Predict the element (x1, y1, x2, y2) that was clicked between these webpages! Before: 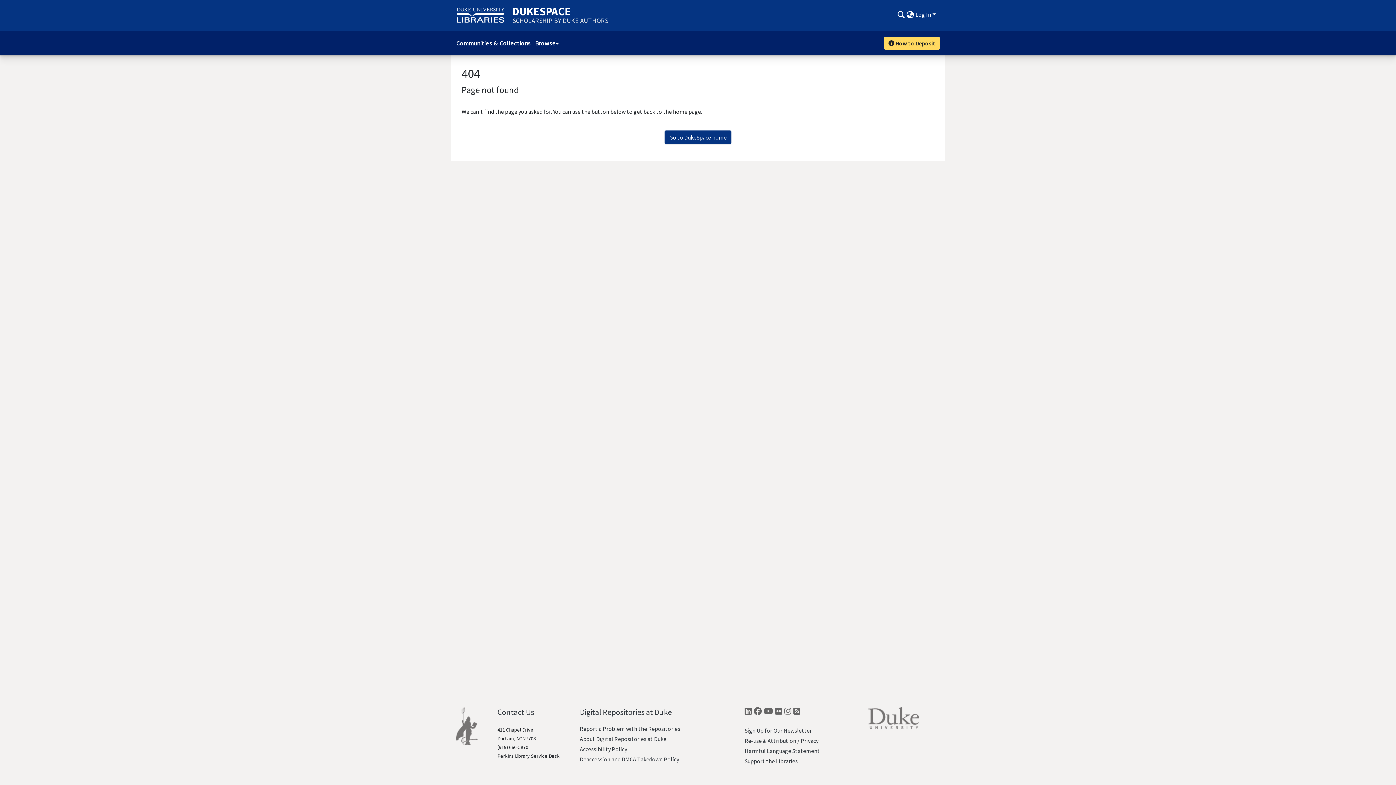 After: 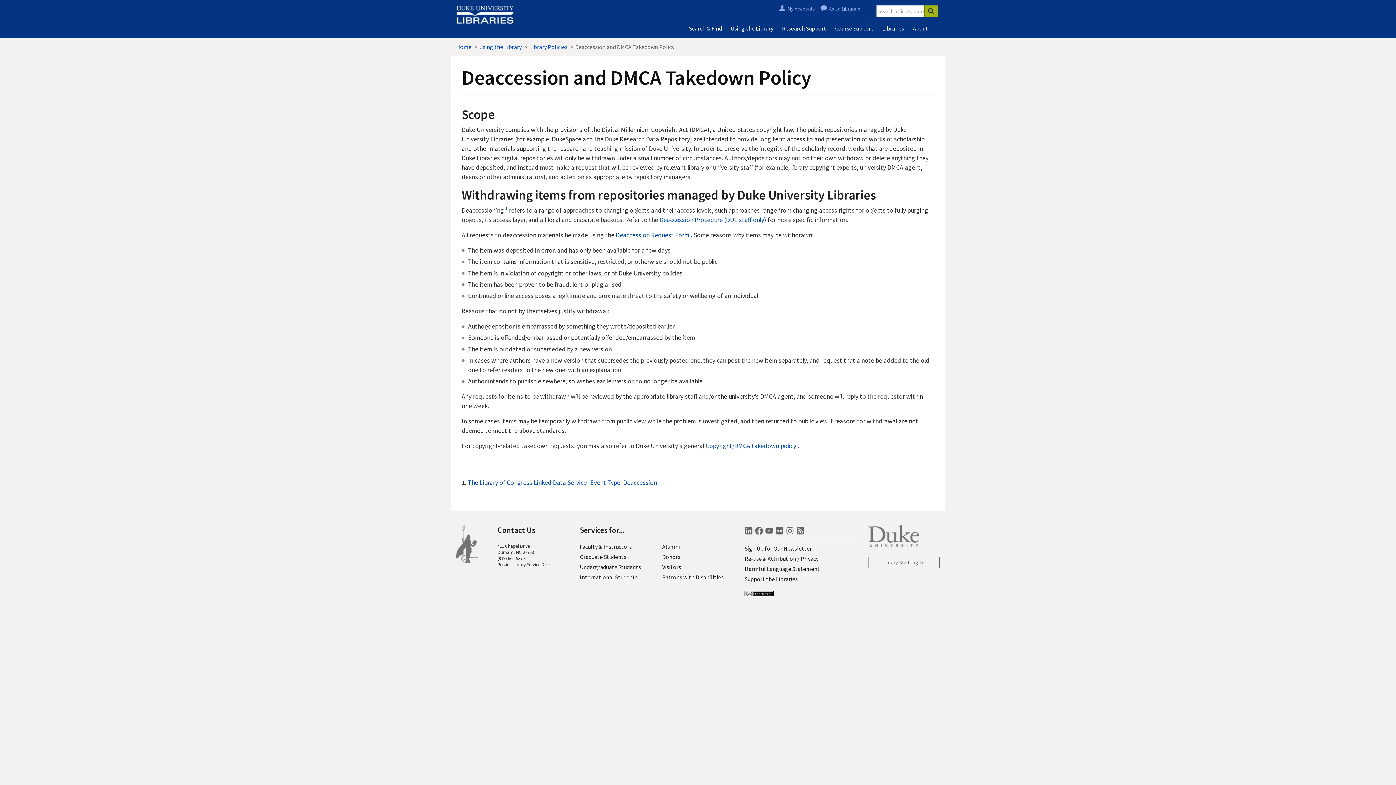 Action: label: Deaccession and DMCA Takedown Policy bbox: (579, 756, 679, 763)